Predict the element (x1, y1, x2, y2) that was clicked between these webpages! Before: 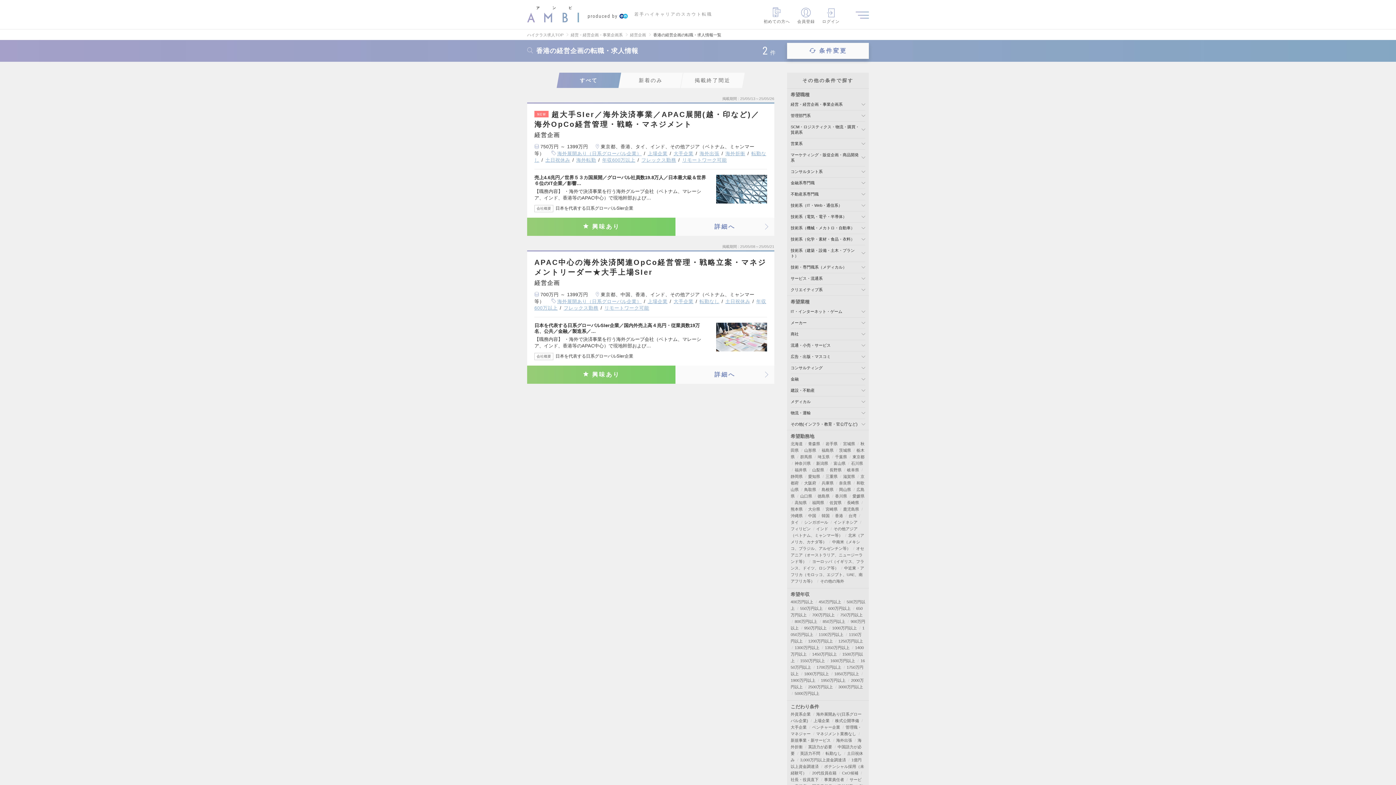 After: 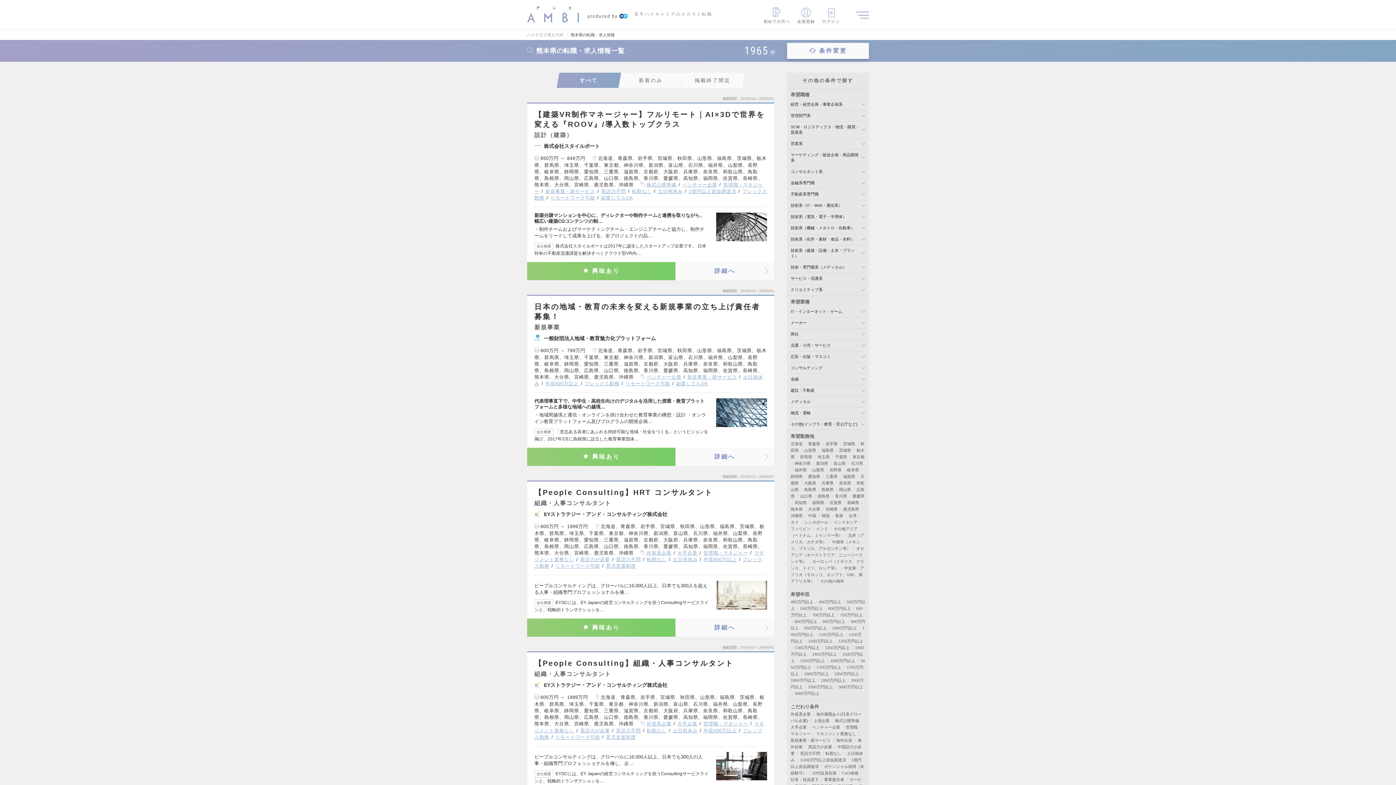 Action: bbox: (790, 507, 802, 511) label: 熊本県